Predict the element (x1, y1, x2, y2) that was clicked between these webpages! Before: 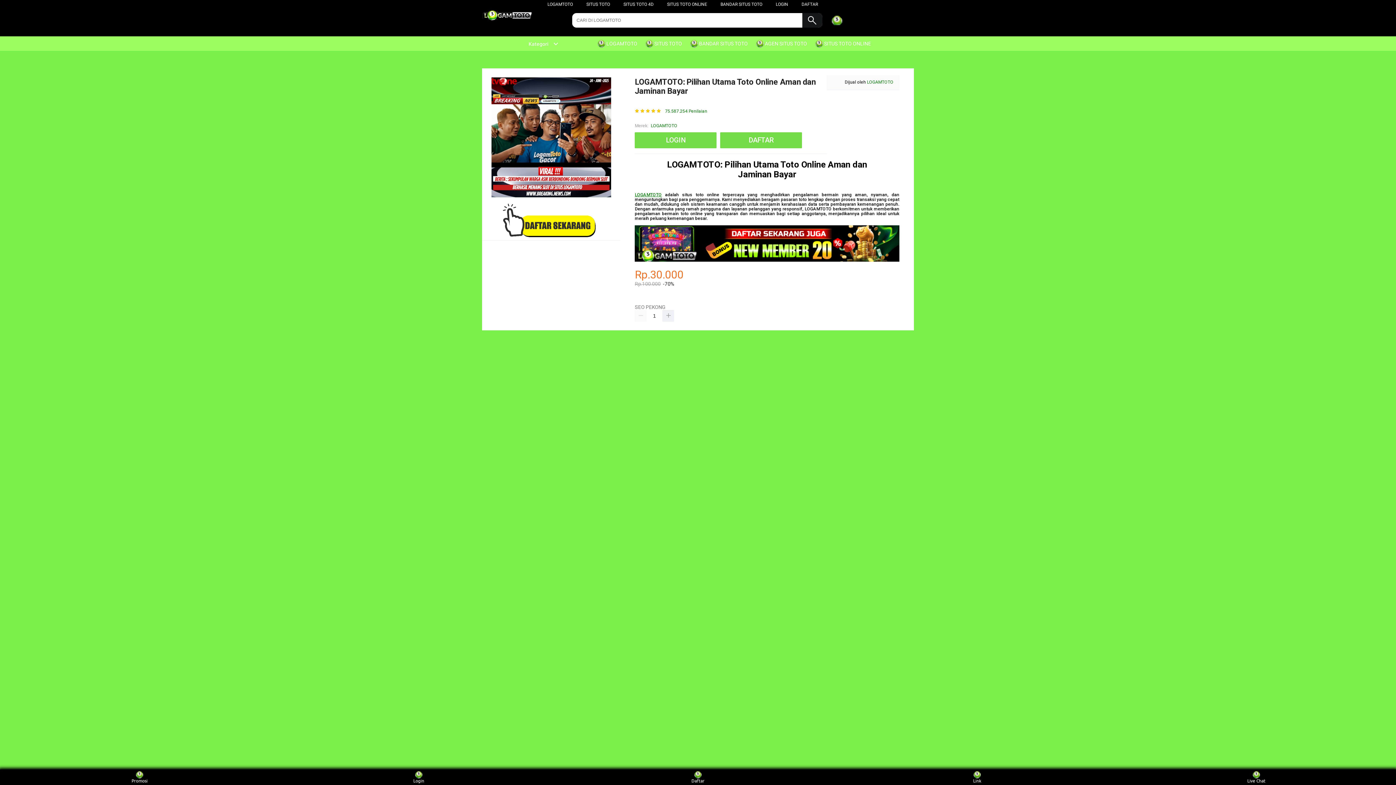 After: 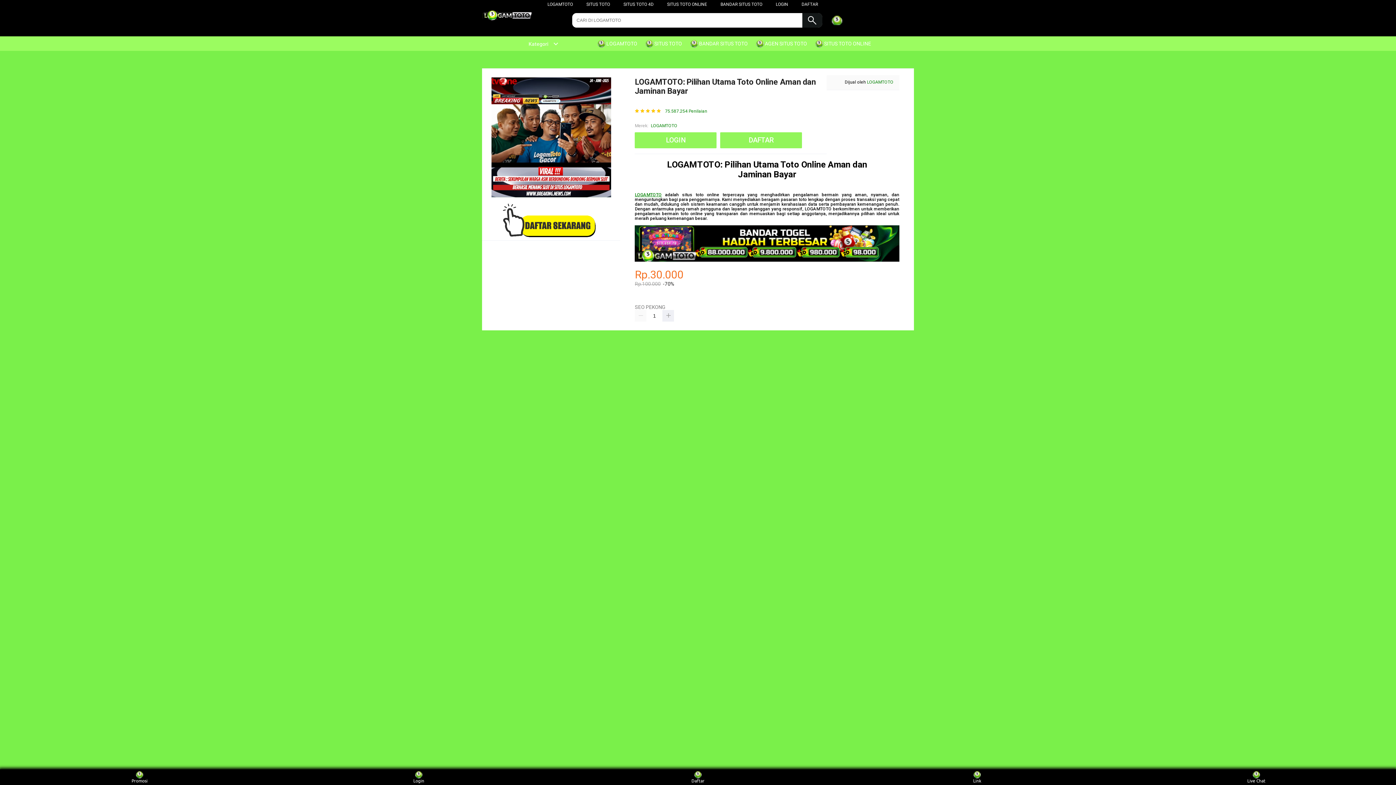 Action: bbox: (547, 1, 573, 6) label: LOGAMTOTO